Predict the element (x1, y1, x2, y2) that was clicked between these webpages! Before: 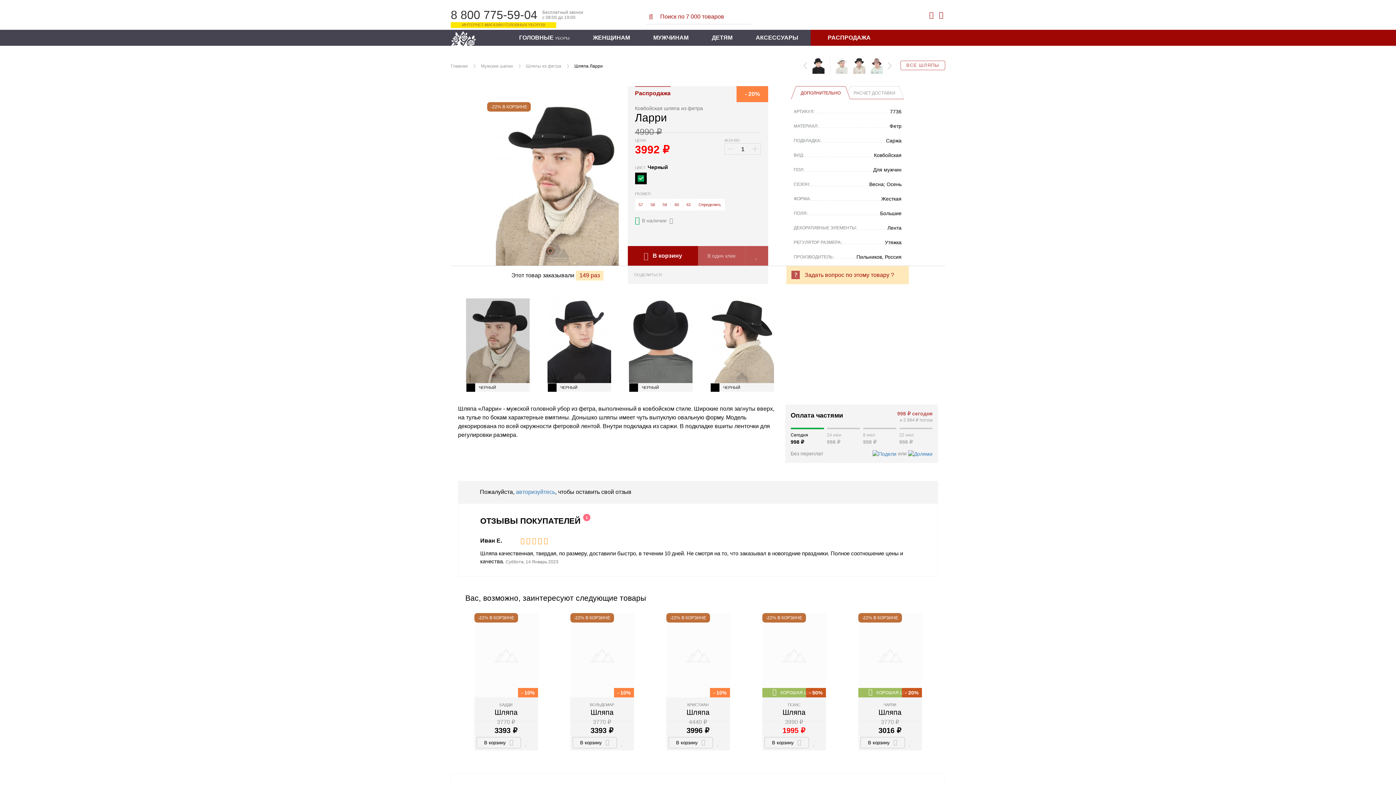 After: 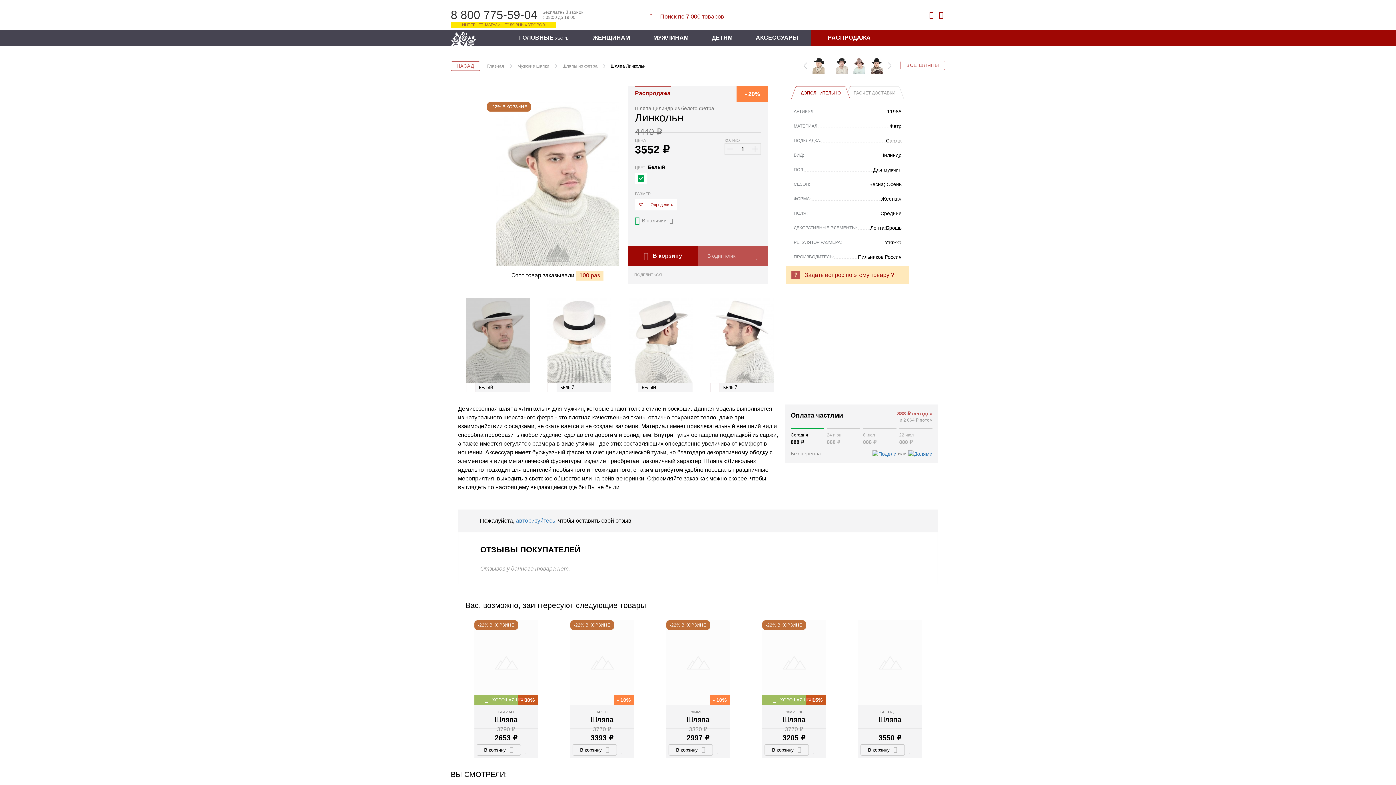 Action: bbox: (888, 62, 891, 69)